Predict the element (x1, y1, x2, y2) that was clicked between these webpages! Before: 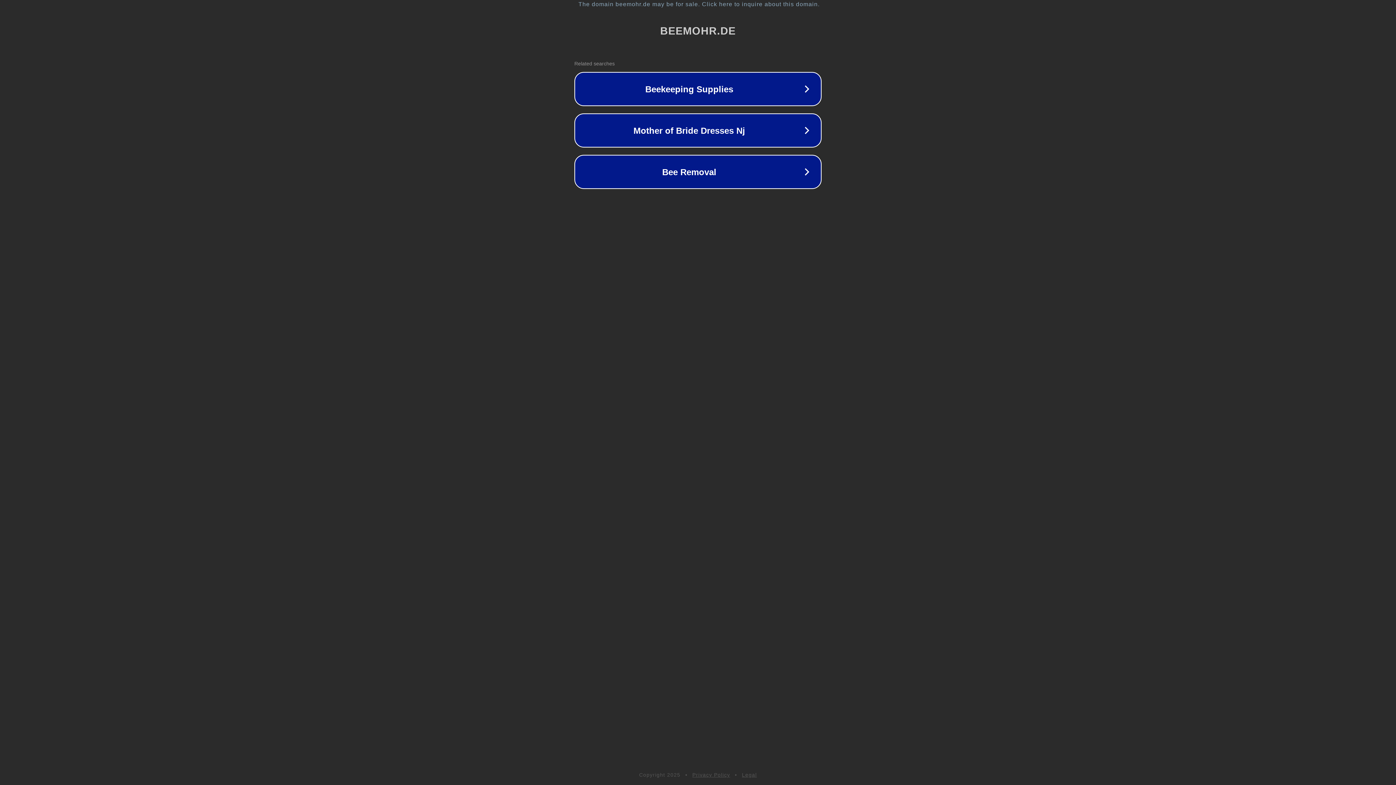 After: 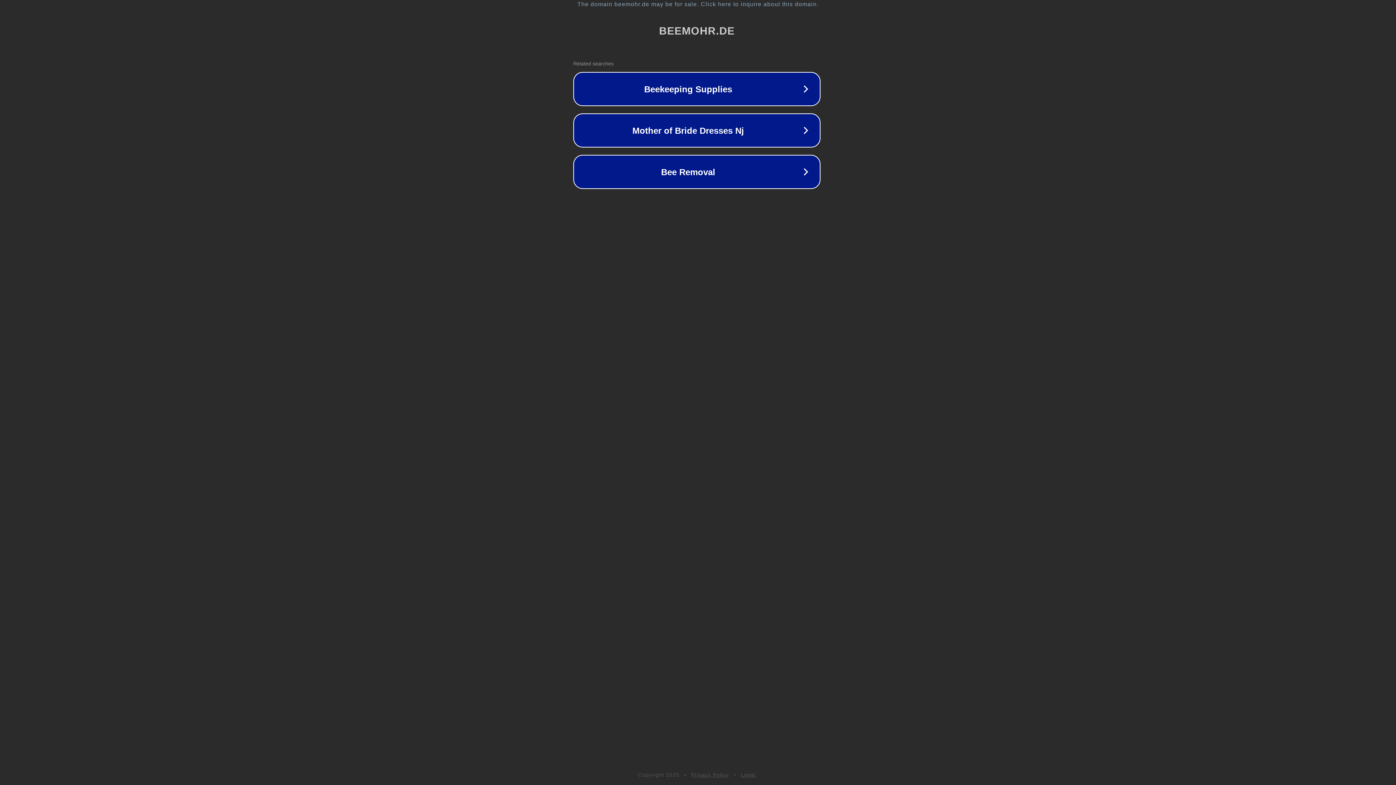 Action: label: The domain beemohr.de may be for sale. Click here to inquire about this domain. bbox: (1, 1, 1397, 7)